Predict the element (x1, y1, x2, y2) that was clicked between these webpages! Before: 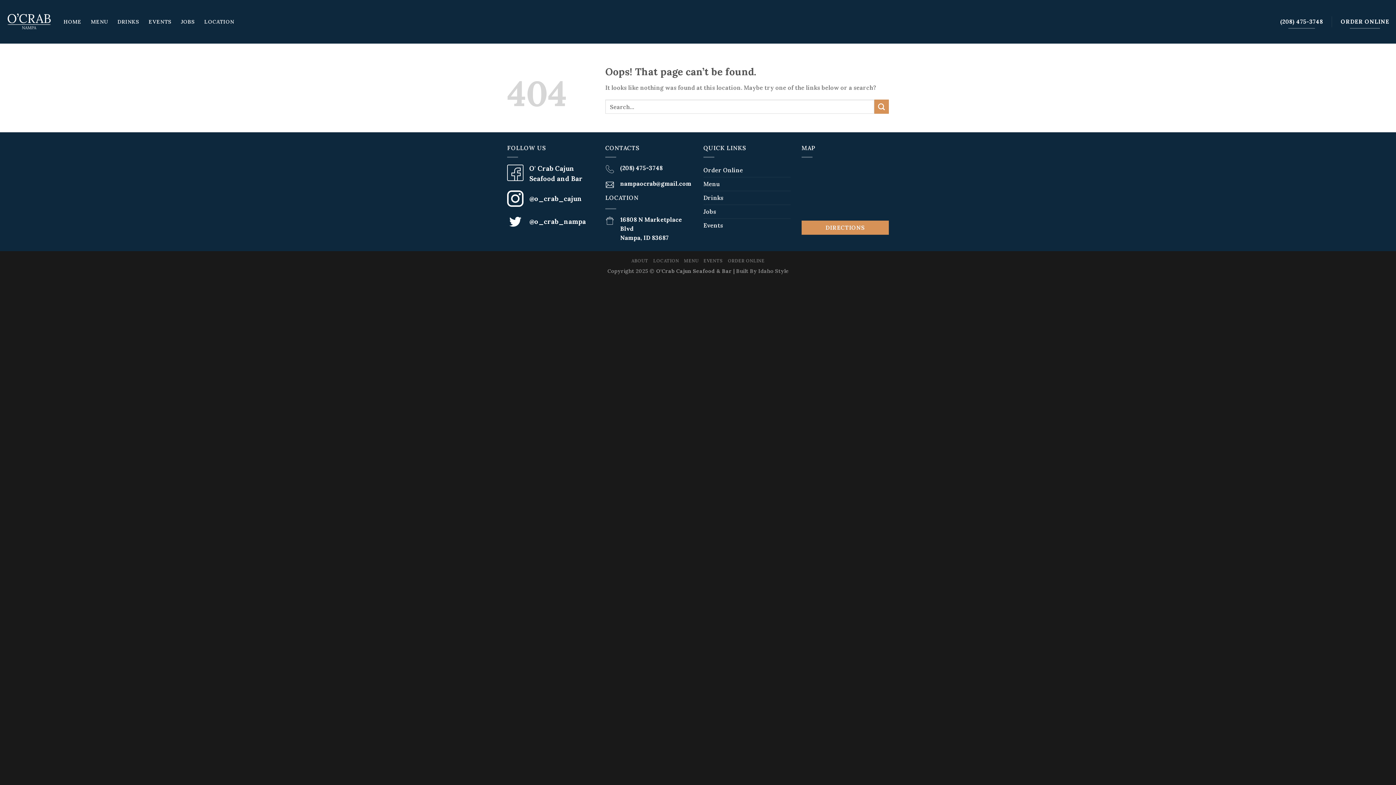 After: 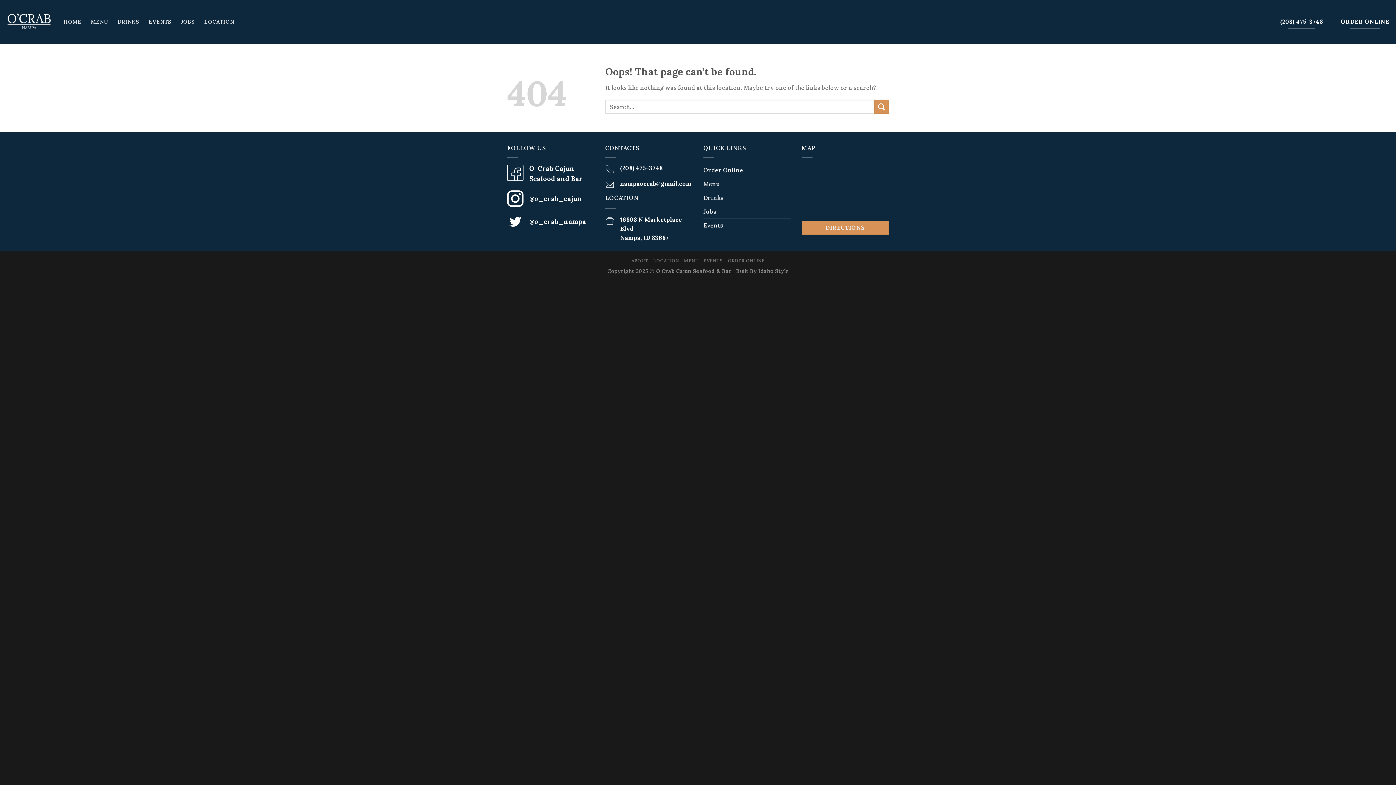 Action: label: (208) 475-3748 bbox: (620, 164, 662, 171)